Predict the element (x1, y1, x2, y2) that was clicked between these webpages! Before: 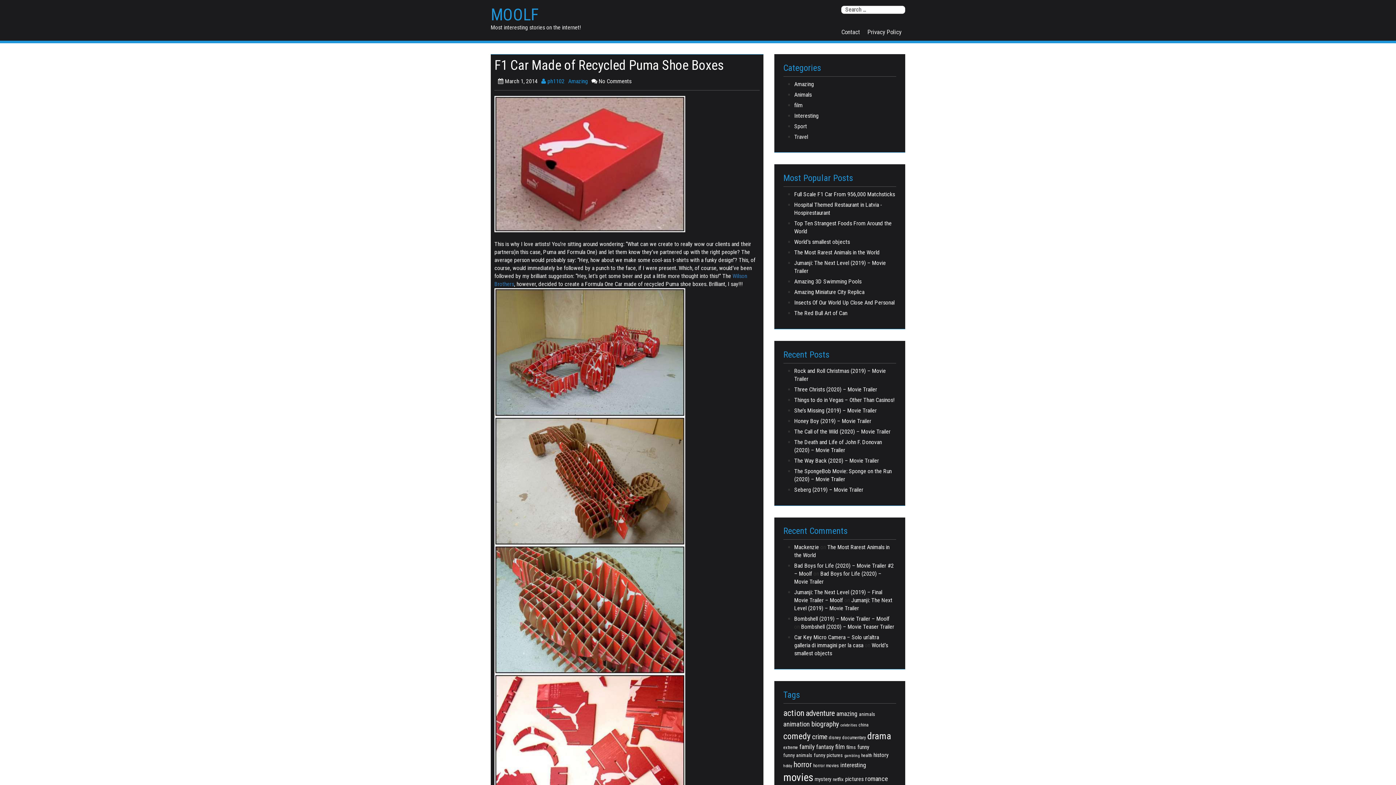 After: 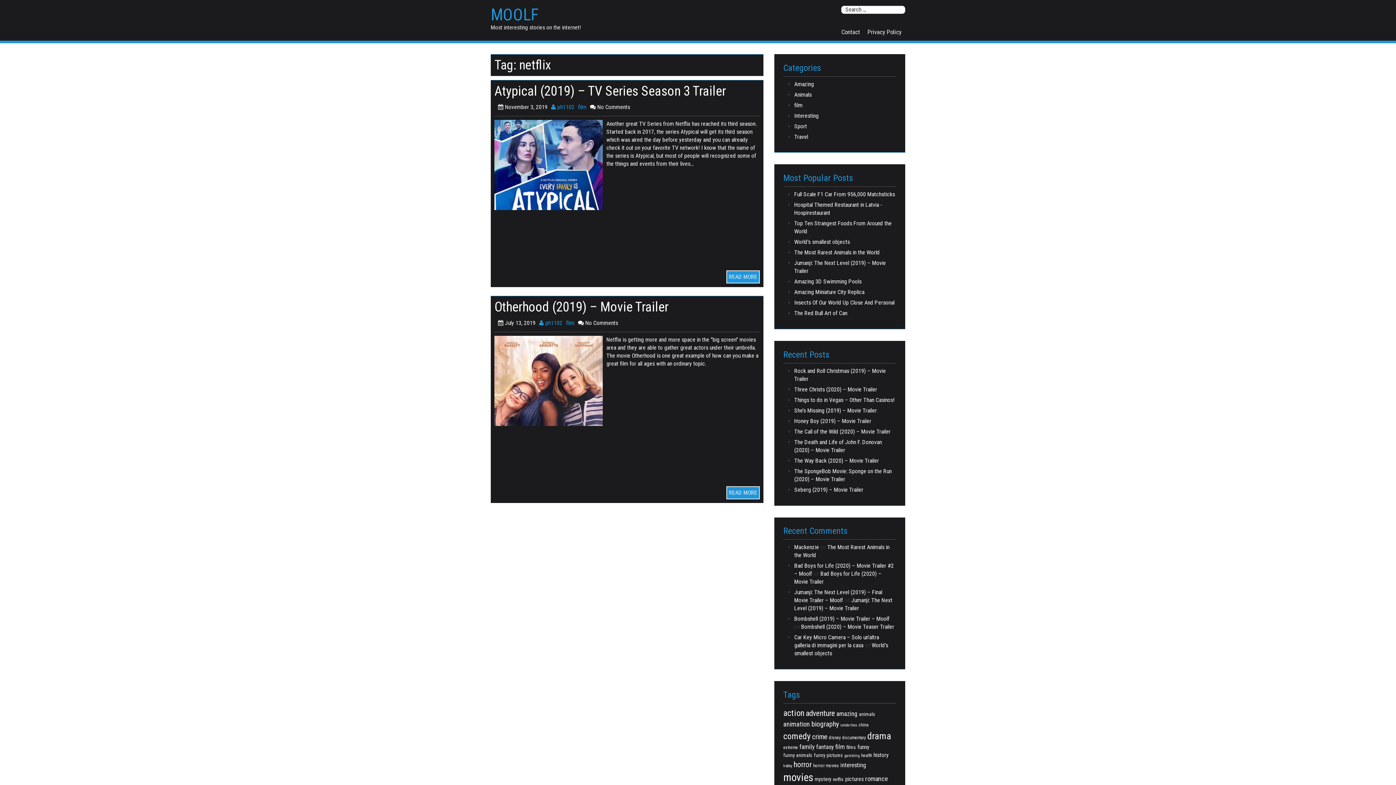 Action: bbox: (833, 776, 843, 782) label: netflix (2 items)